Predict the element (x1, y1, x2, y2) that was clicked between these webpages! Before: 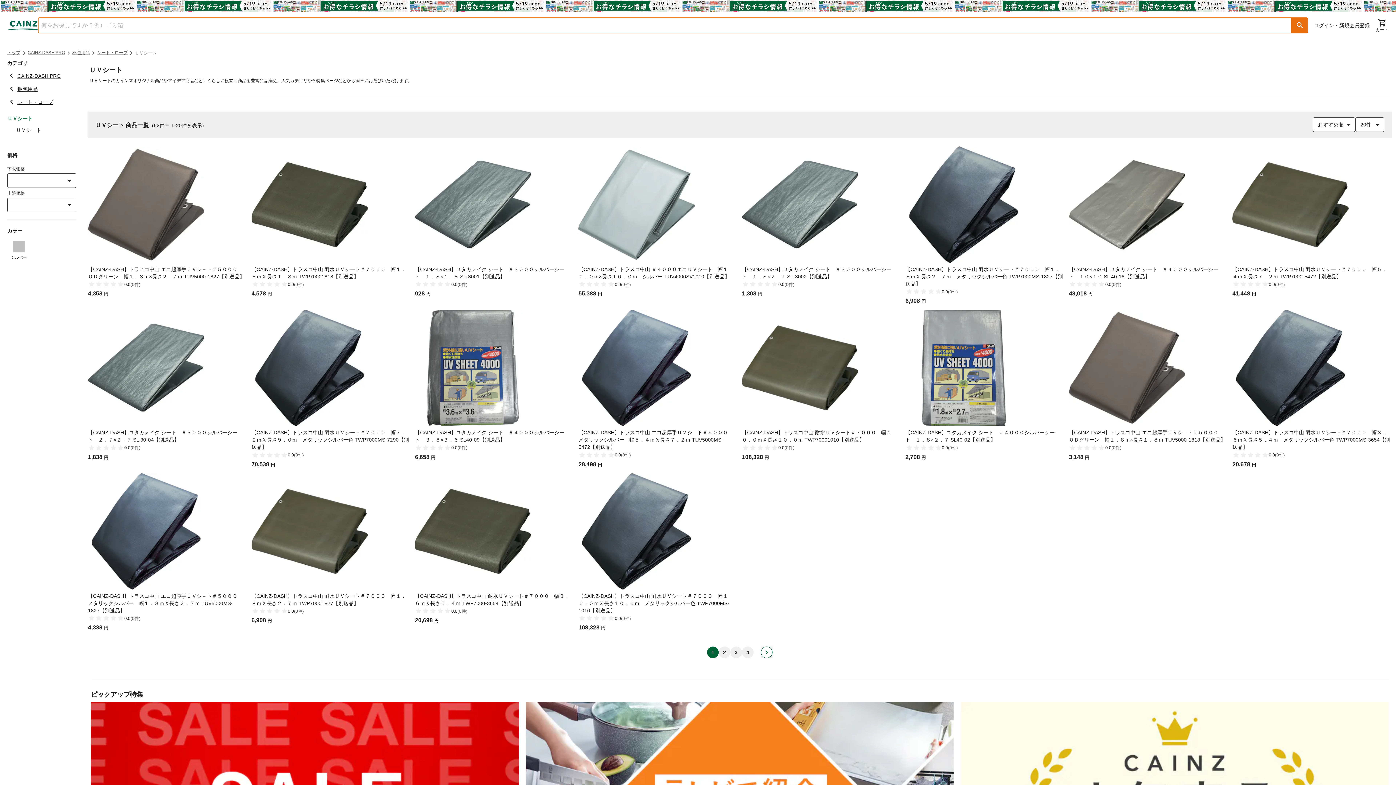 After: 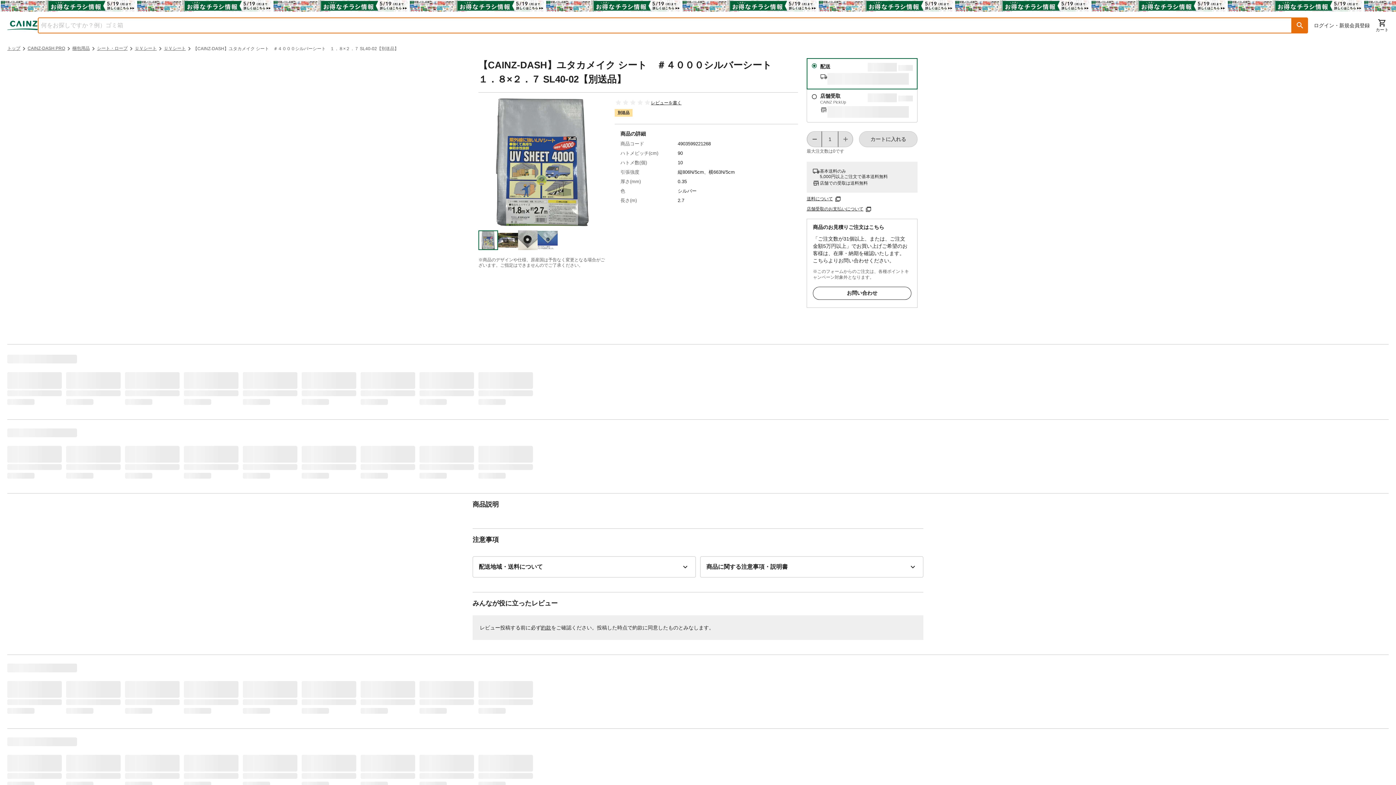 Action: bbox: (905, 309, 1064, 426)